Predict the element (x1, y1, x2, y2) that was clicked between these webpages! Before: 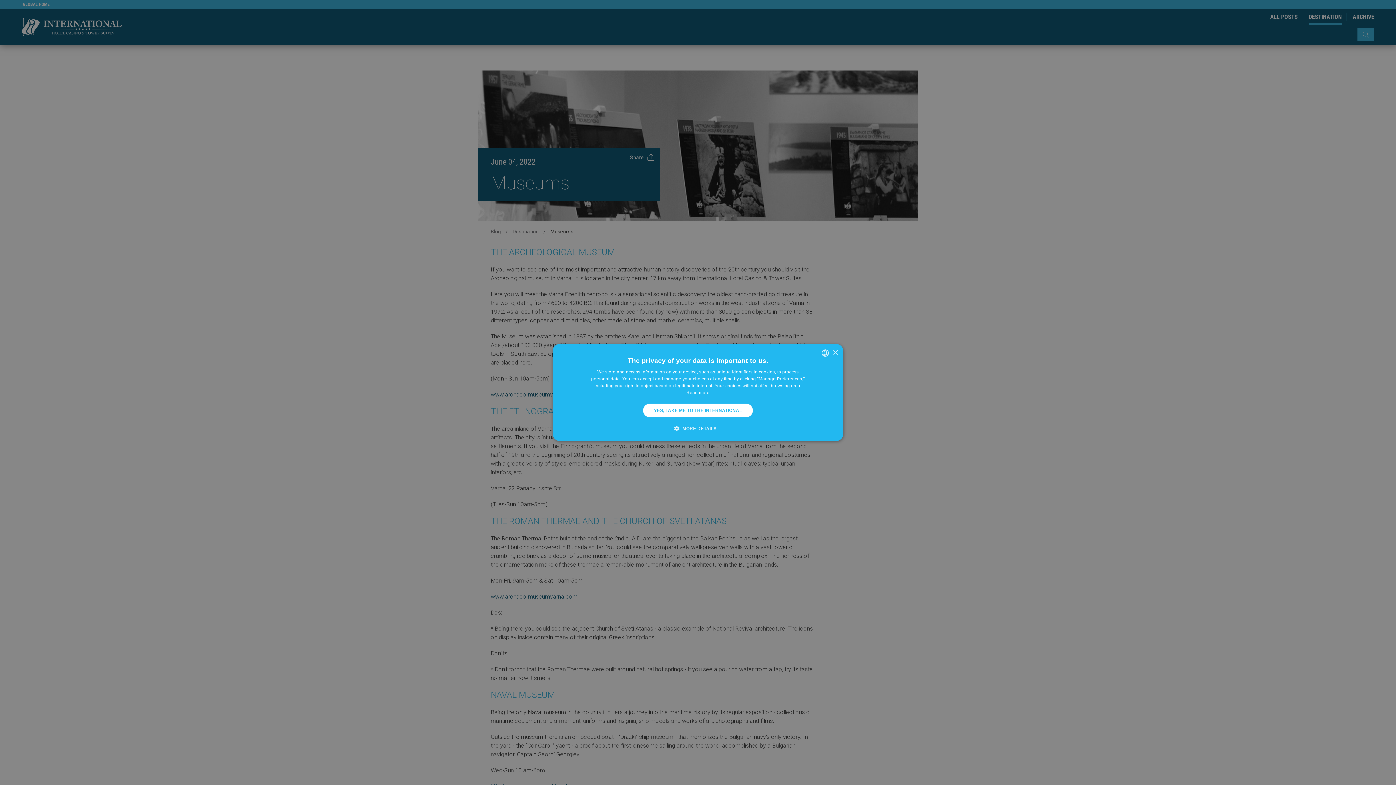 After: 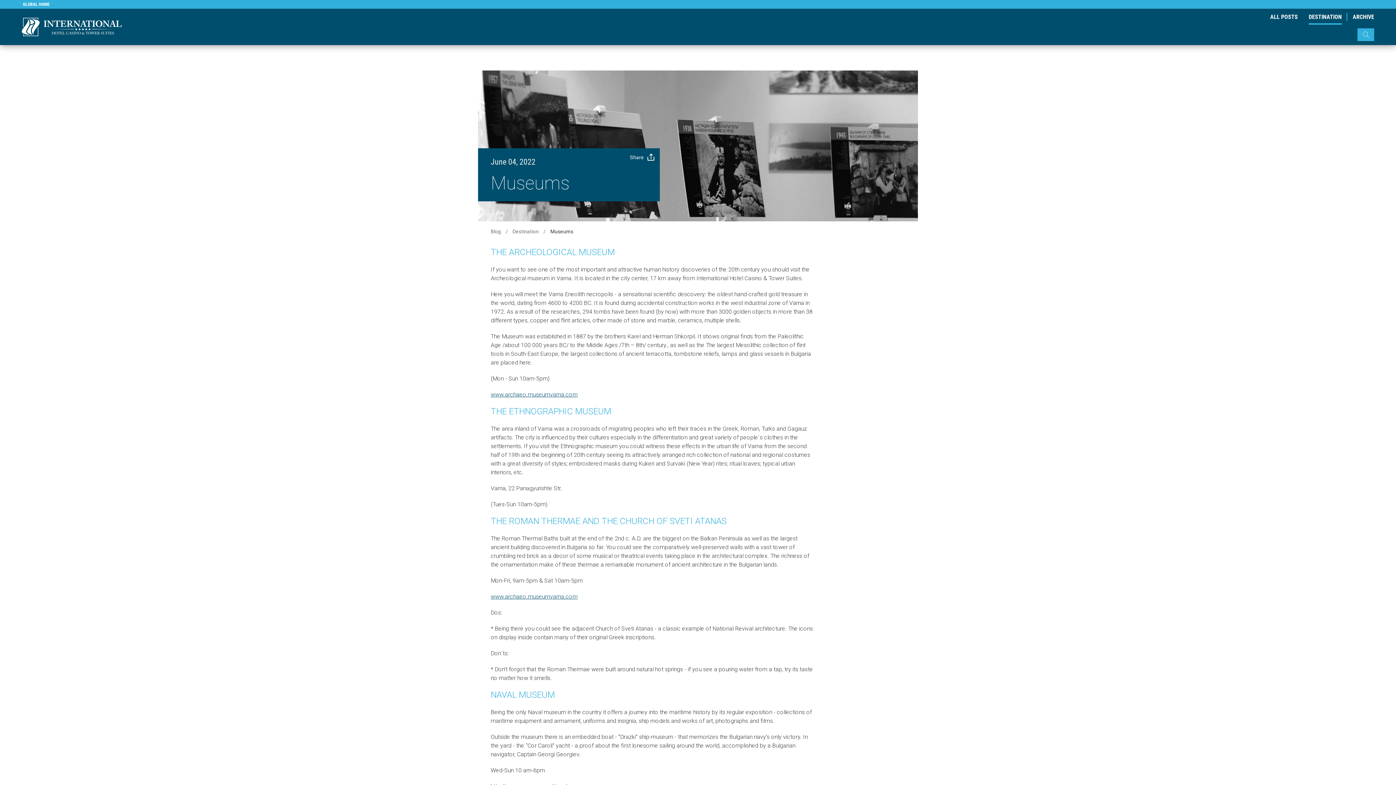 Action: bbox: (643, 403, 753, 417) label: YES, TAKE ME TO THE INTERNATIONAL